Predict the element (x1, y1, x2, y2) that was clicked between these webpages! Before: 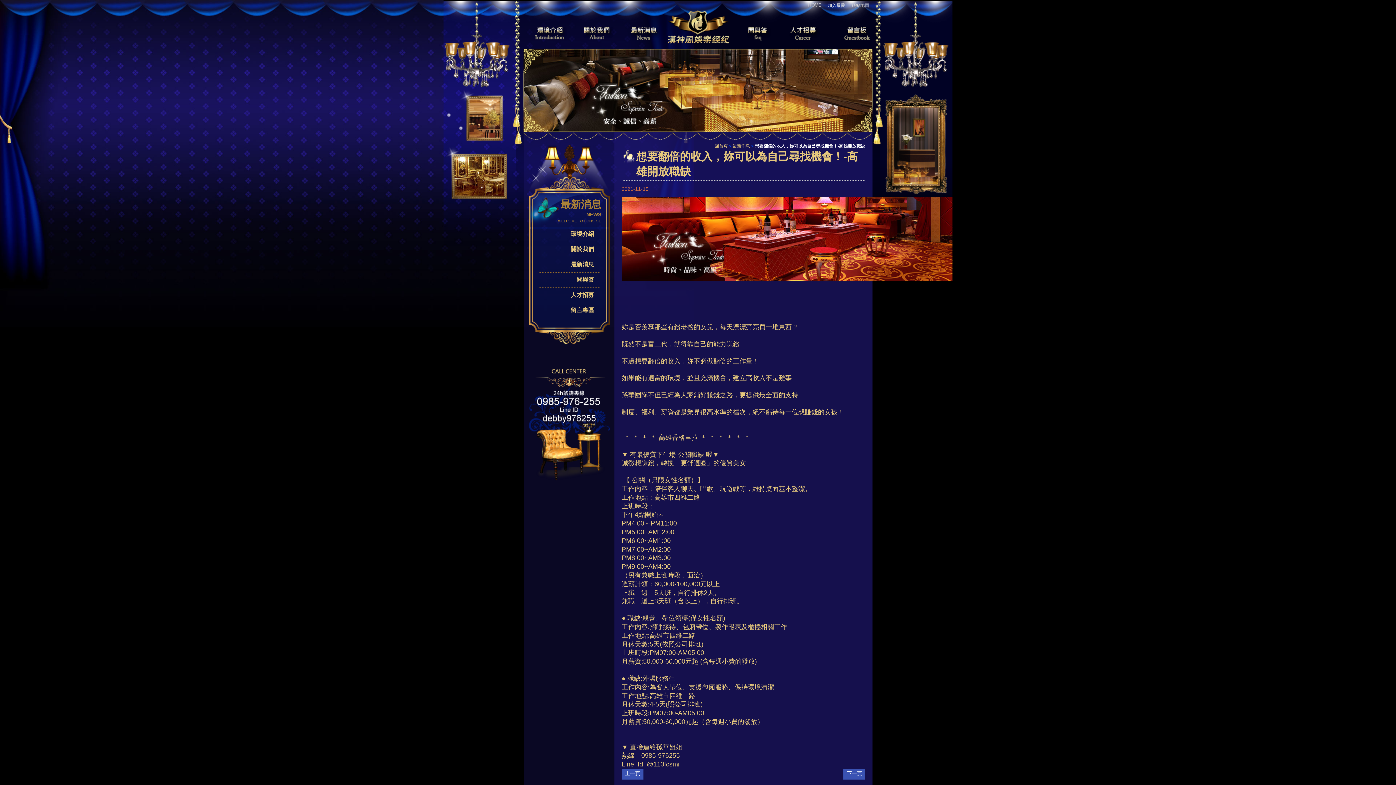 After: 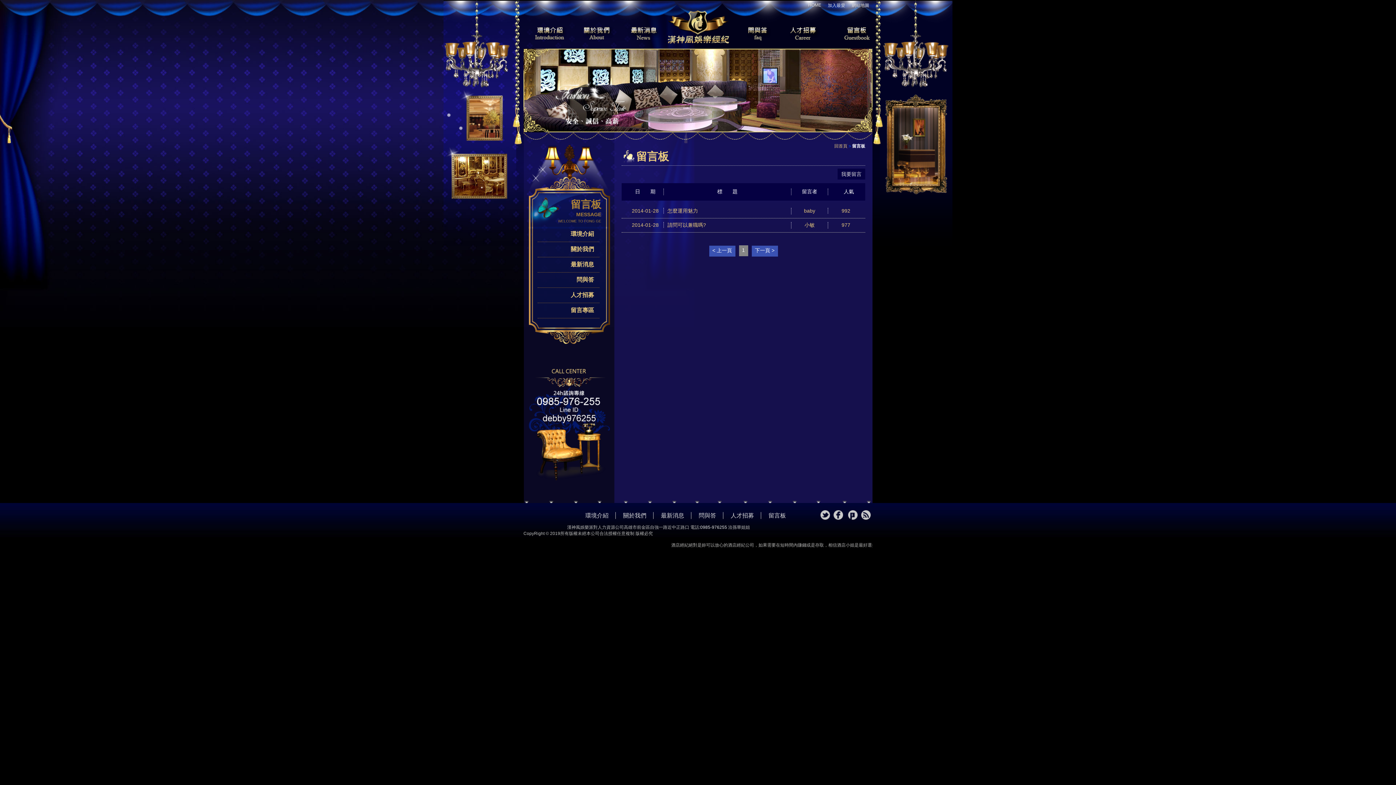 Action: label: 留言板 bbox: (829, 19, 872, 48)